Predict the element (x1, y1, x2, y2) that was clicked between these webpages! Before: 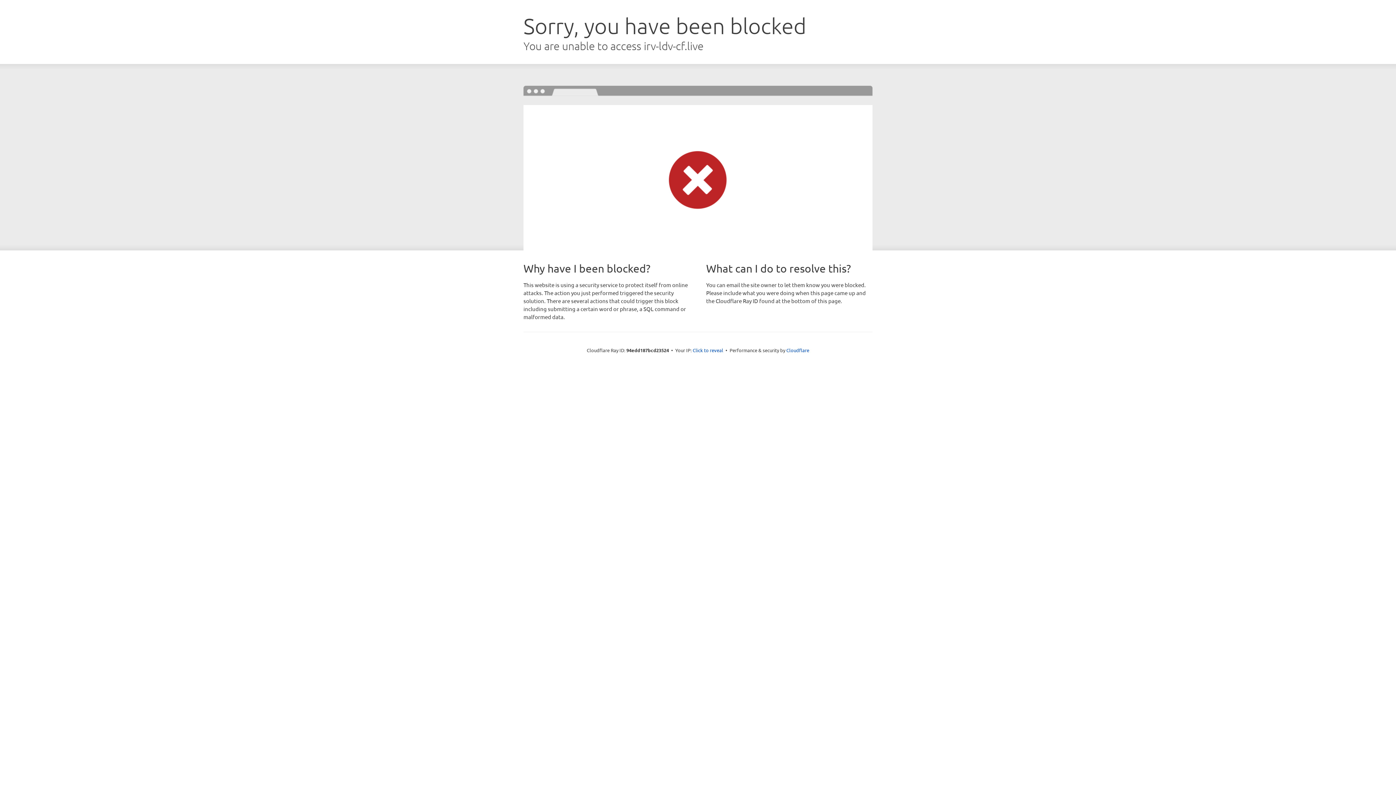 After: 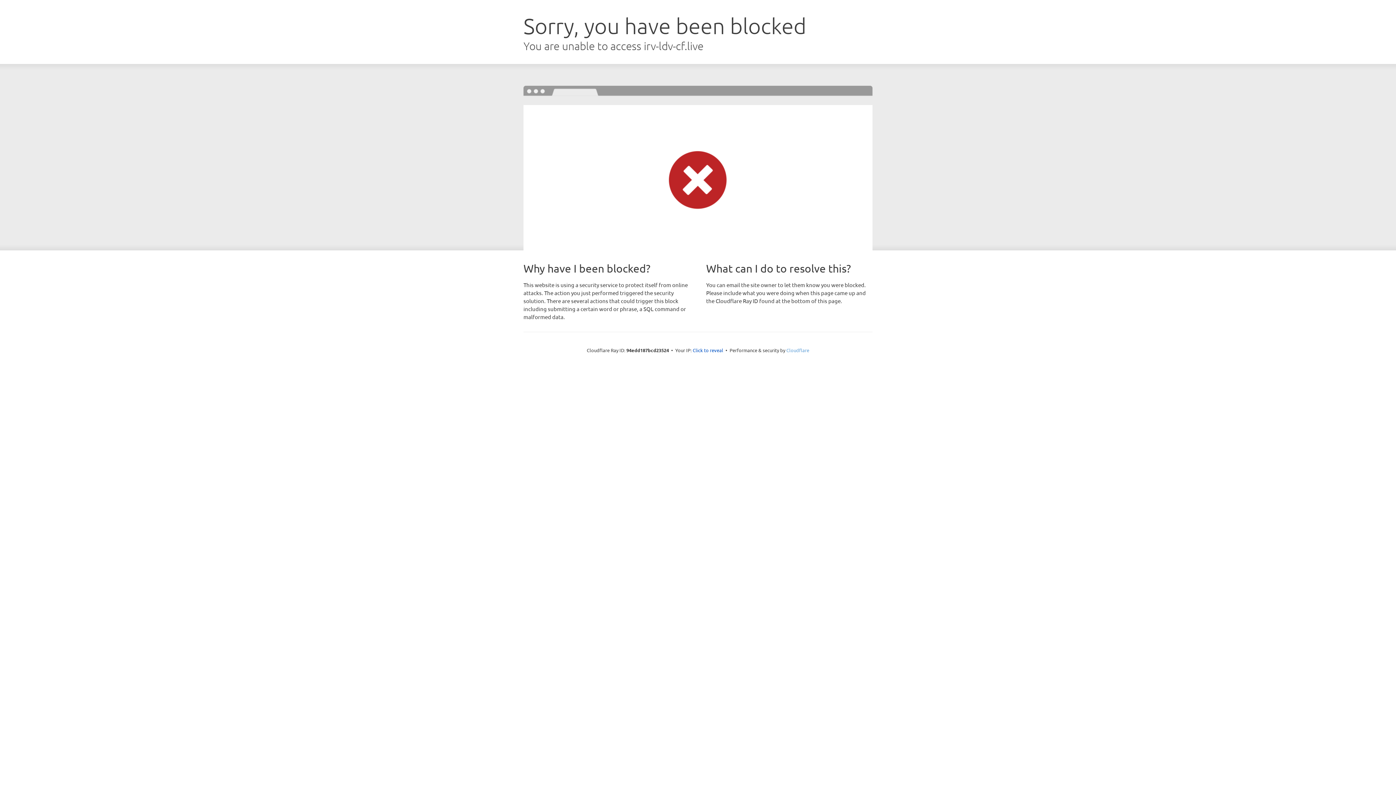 Action: label: Cloudflare bbox: (786, 347, 809, 353)